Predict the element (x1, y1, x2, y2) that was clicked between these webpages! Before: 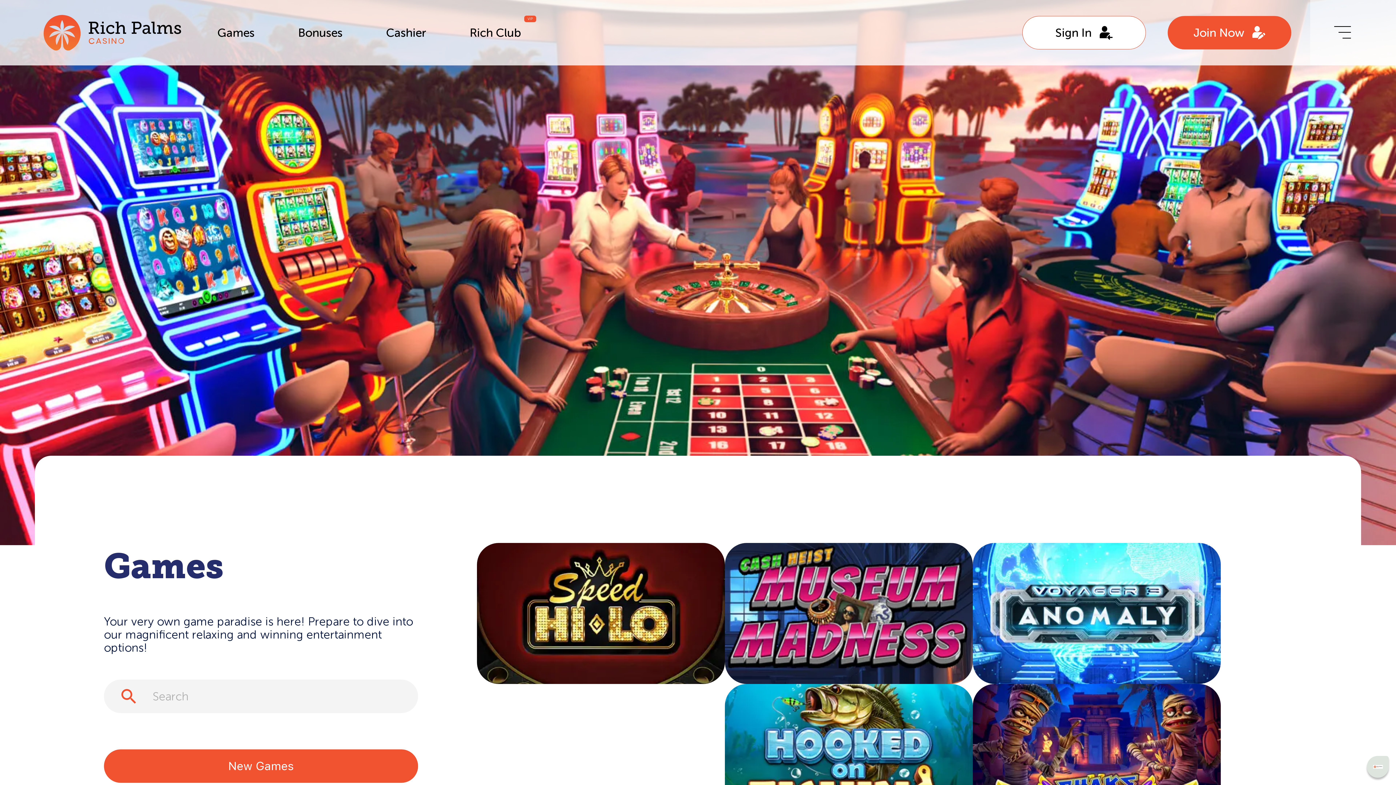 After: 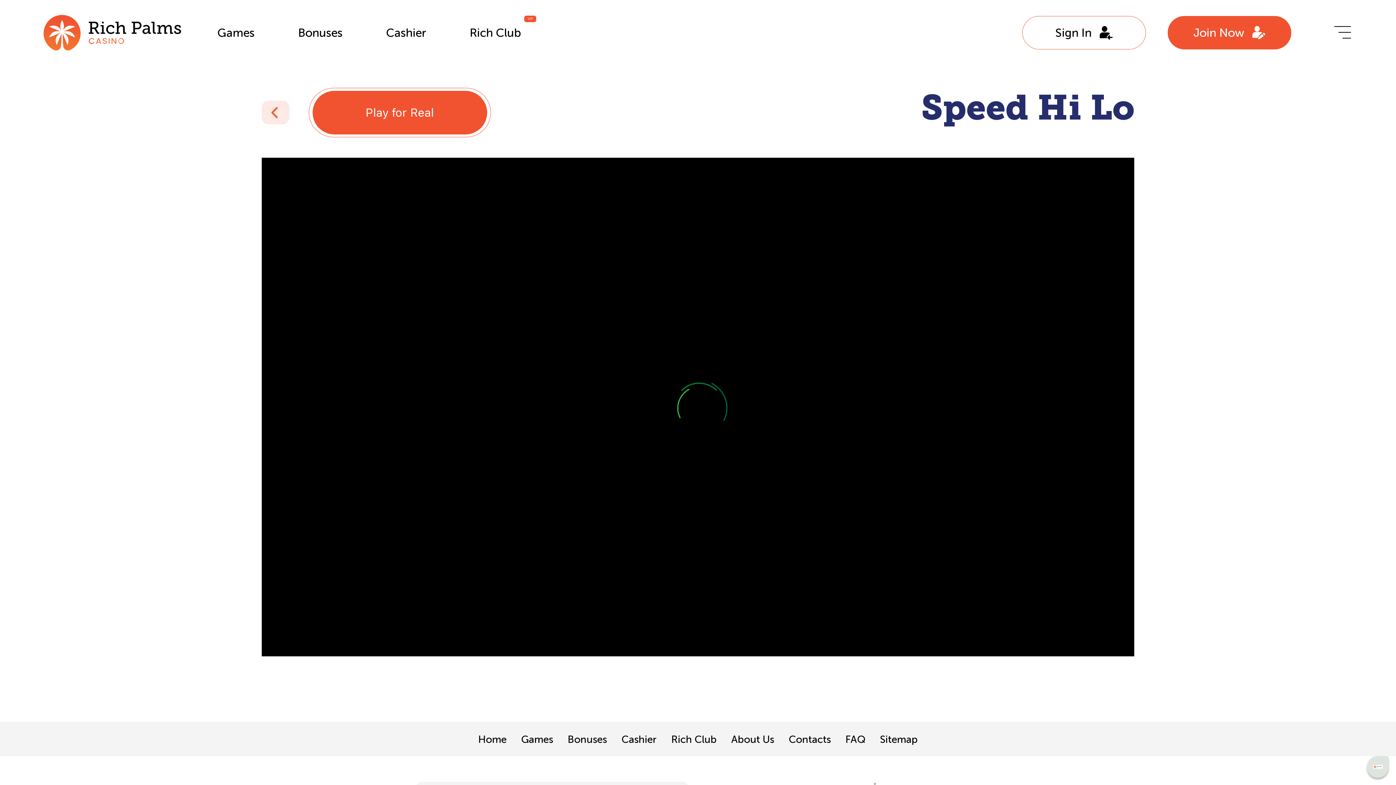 Action: label: Practice bbox: (609, 625, 708, 658)